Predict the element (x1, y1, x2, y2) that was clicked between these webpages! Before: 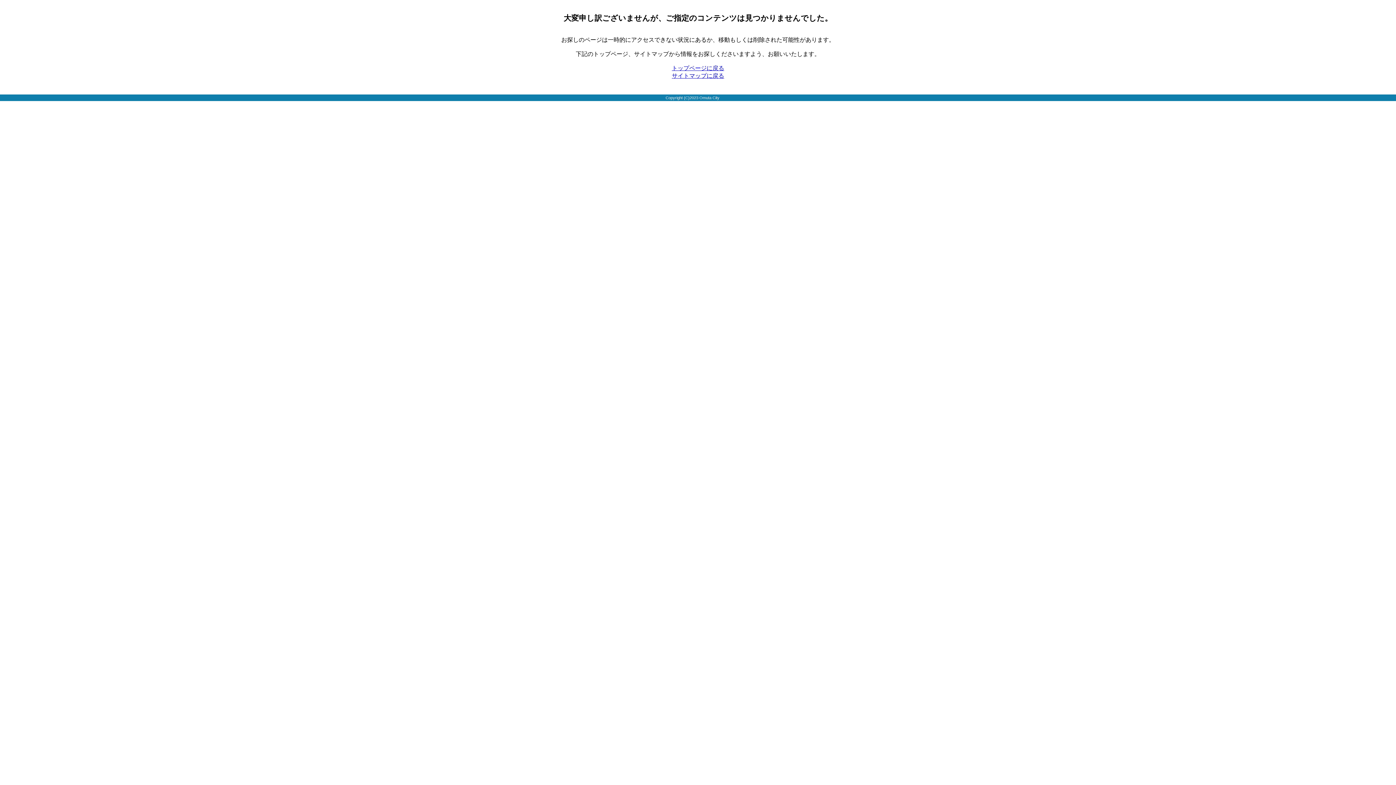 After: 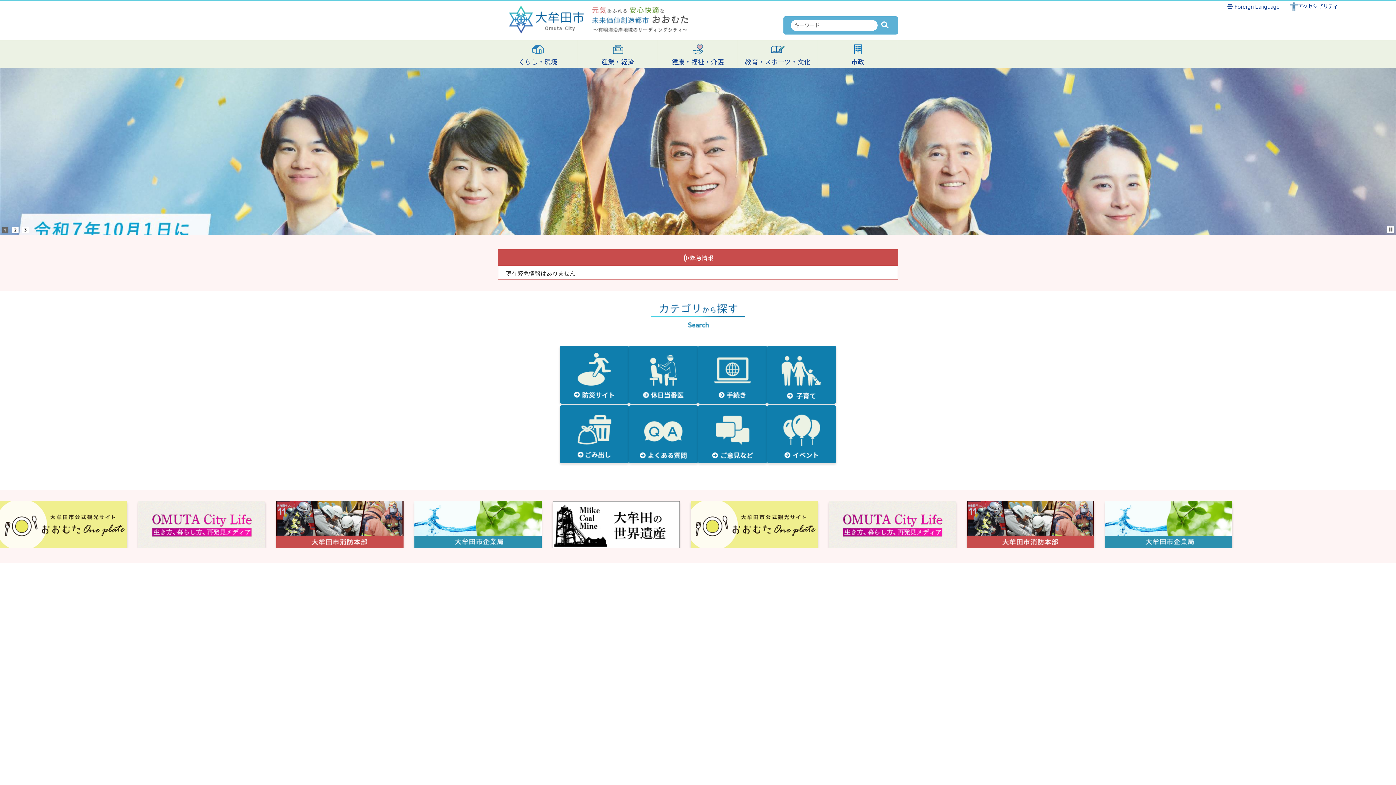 Action: label: トップページに戻る bbox: (672, 65, 724, 71)